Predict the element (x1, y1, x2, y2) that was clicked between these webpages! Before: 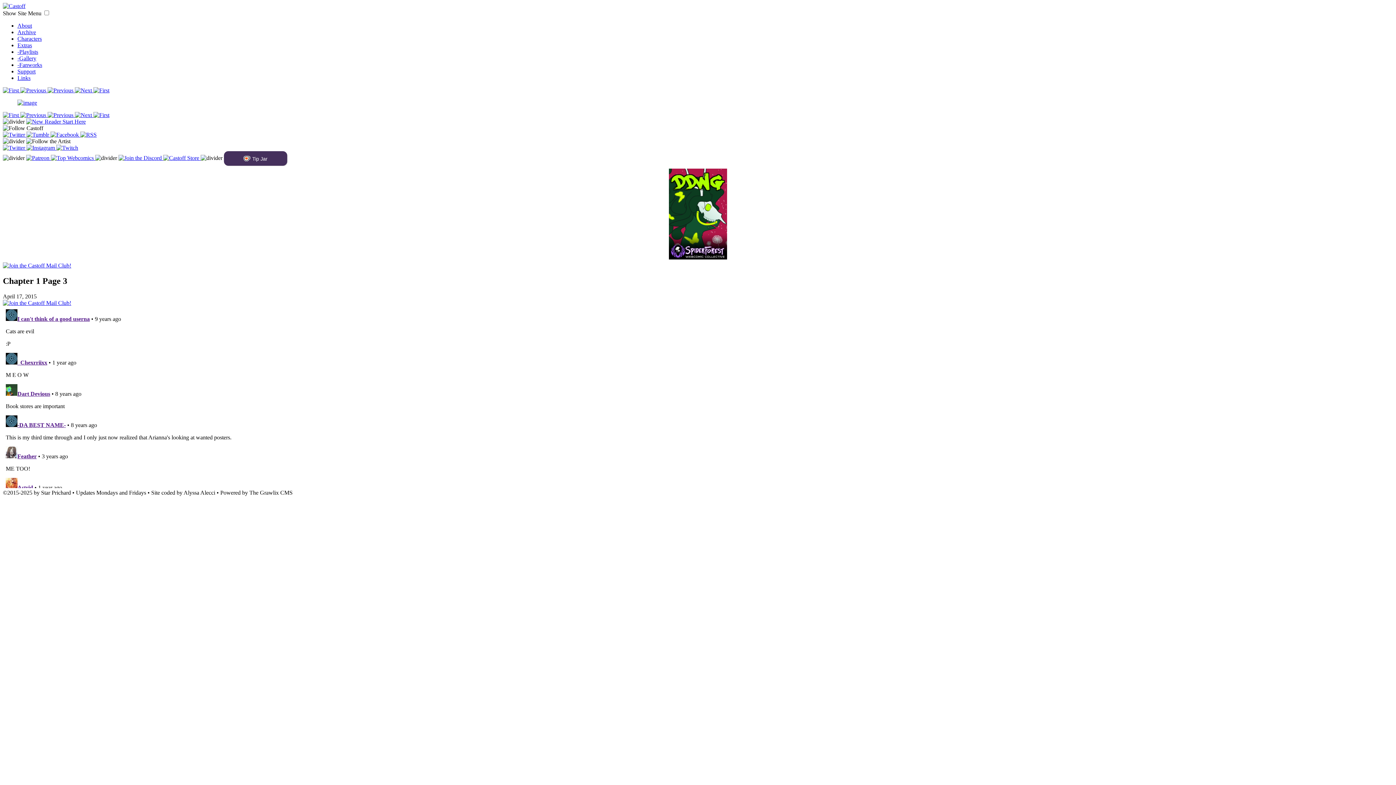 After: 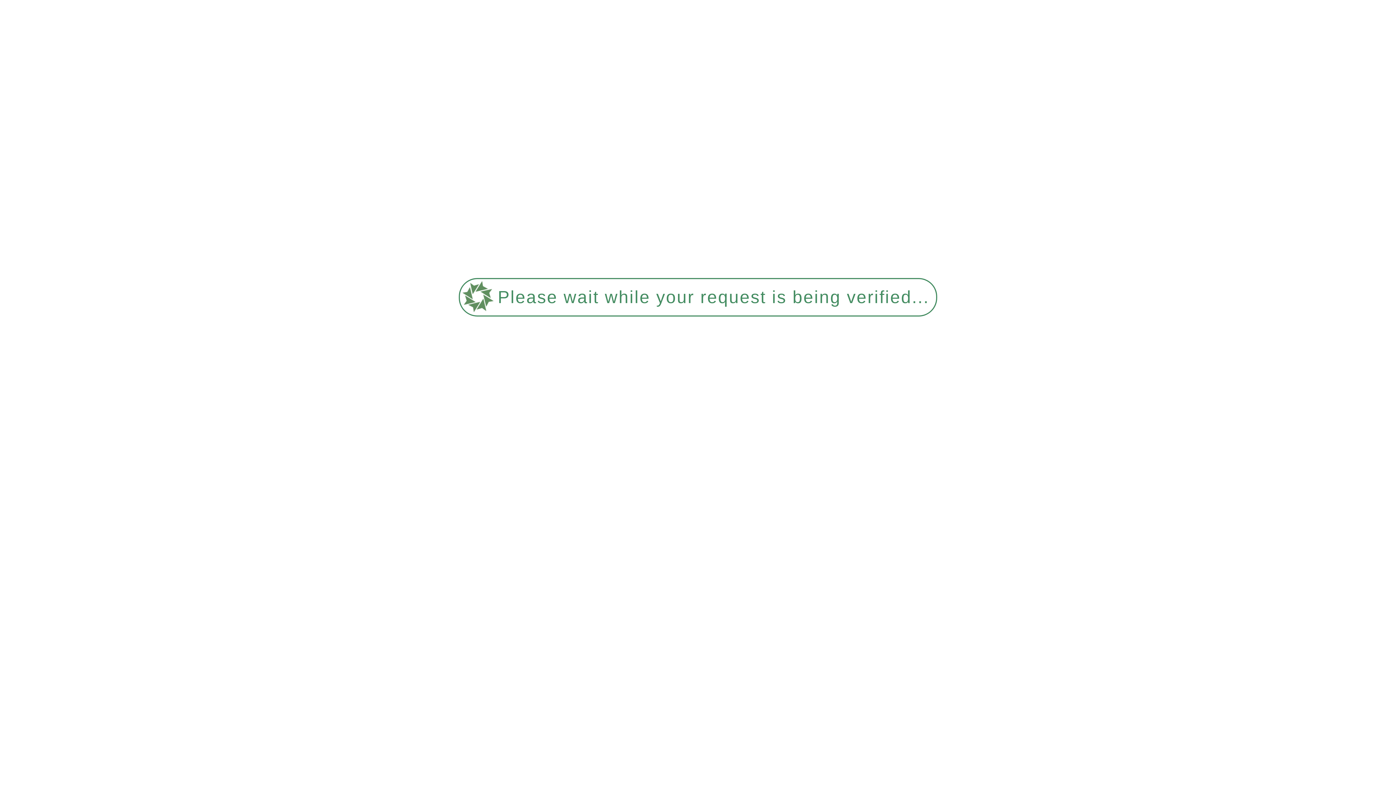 Action: label:   bbox: (74, 112, 93, 118)